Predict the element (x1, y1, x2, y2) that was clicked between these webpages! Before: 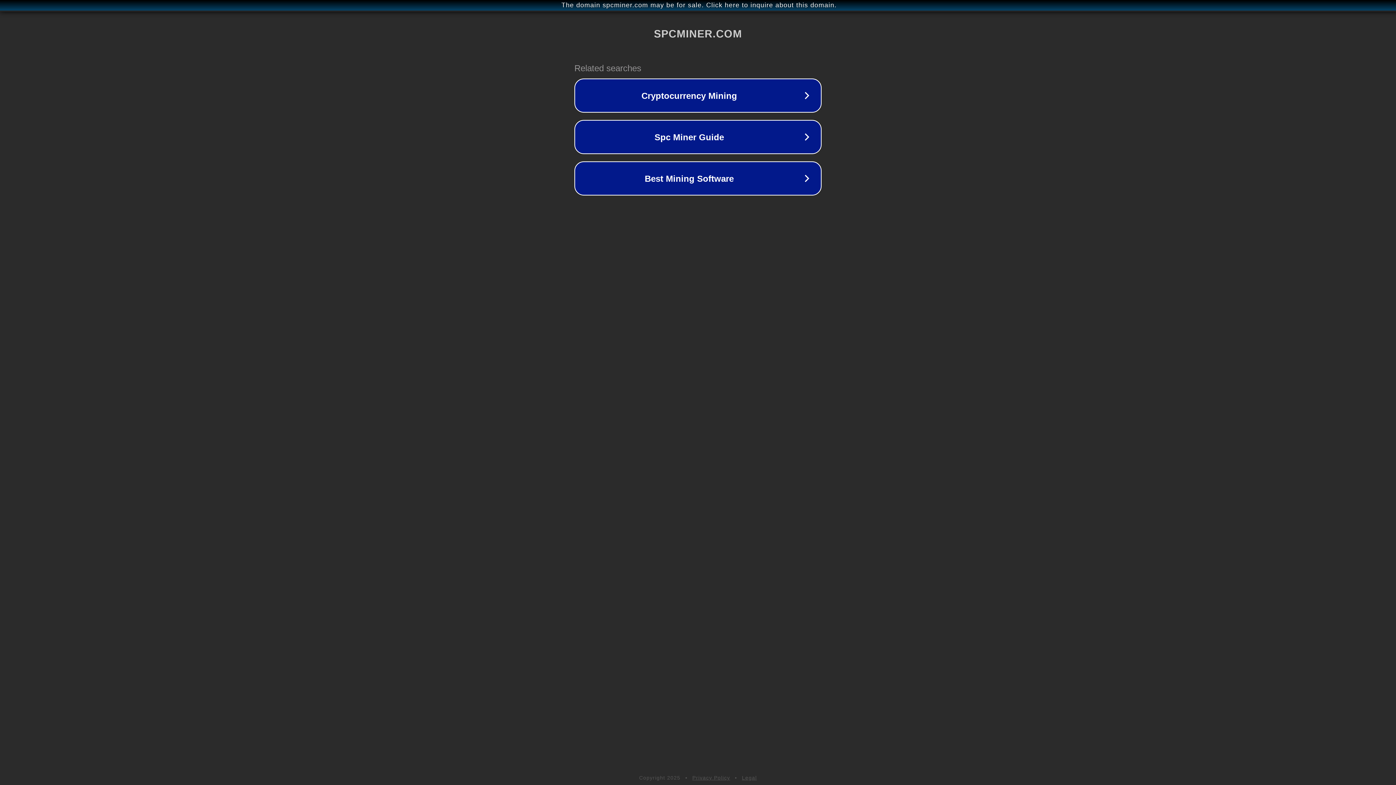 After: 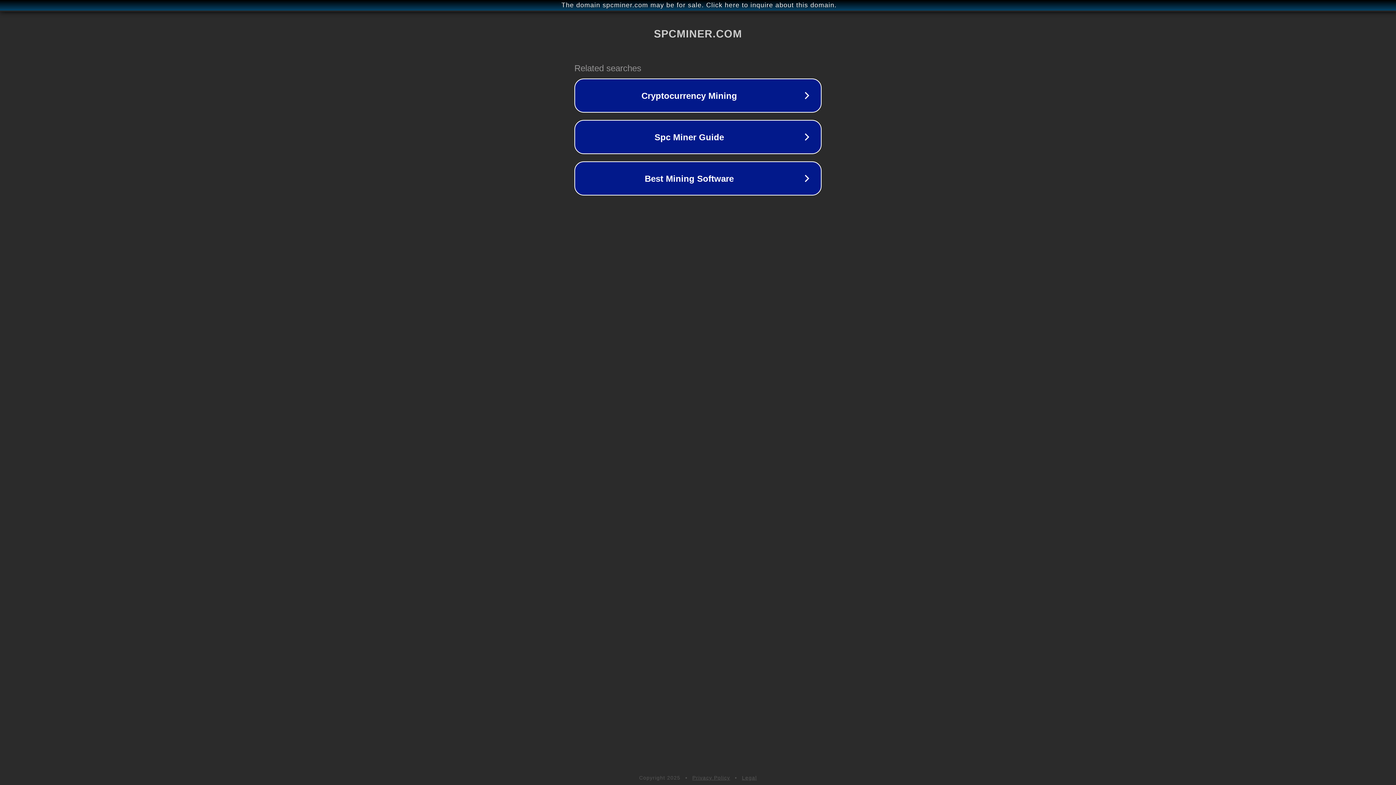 Action: bbox: (692, 775, 730, 781) label: Privacy Policy